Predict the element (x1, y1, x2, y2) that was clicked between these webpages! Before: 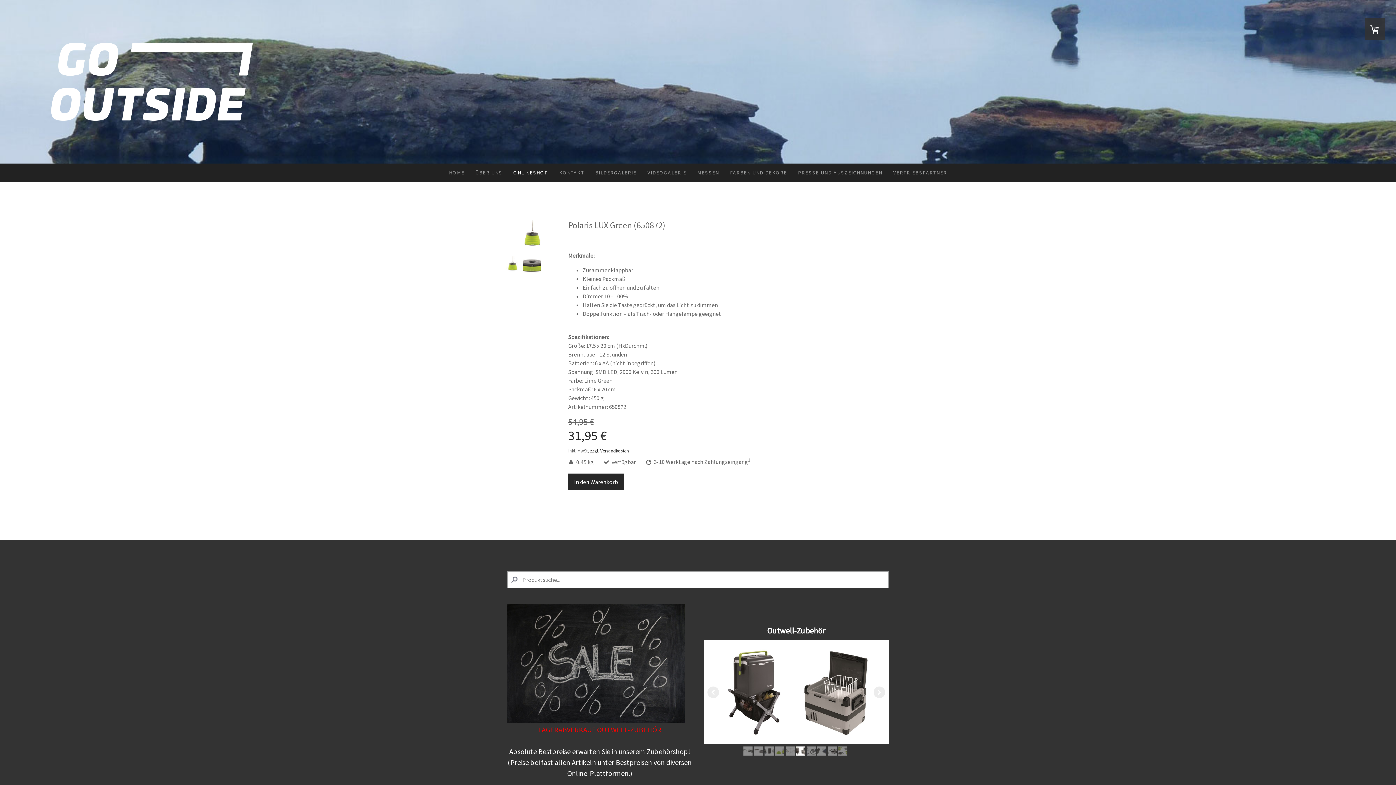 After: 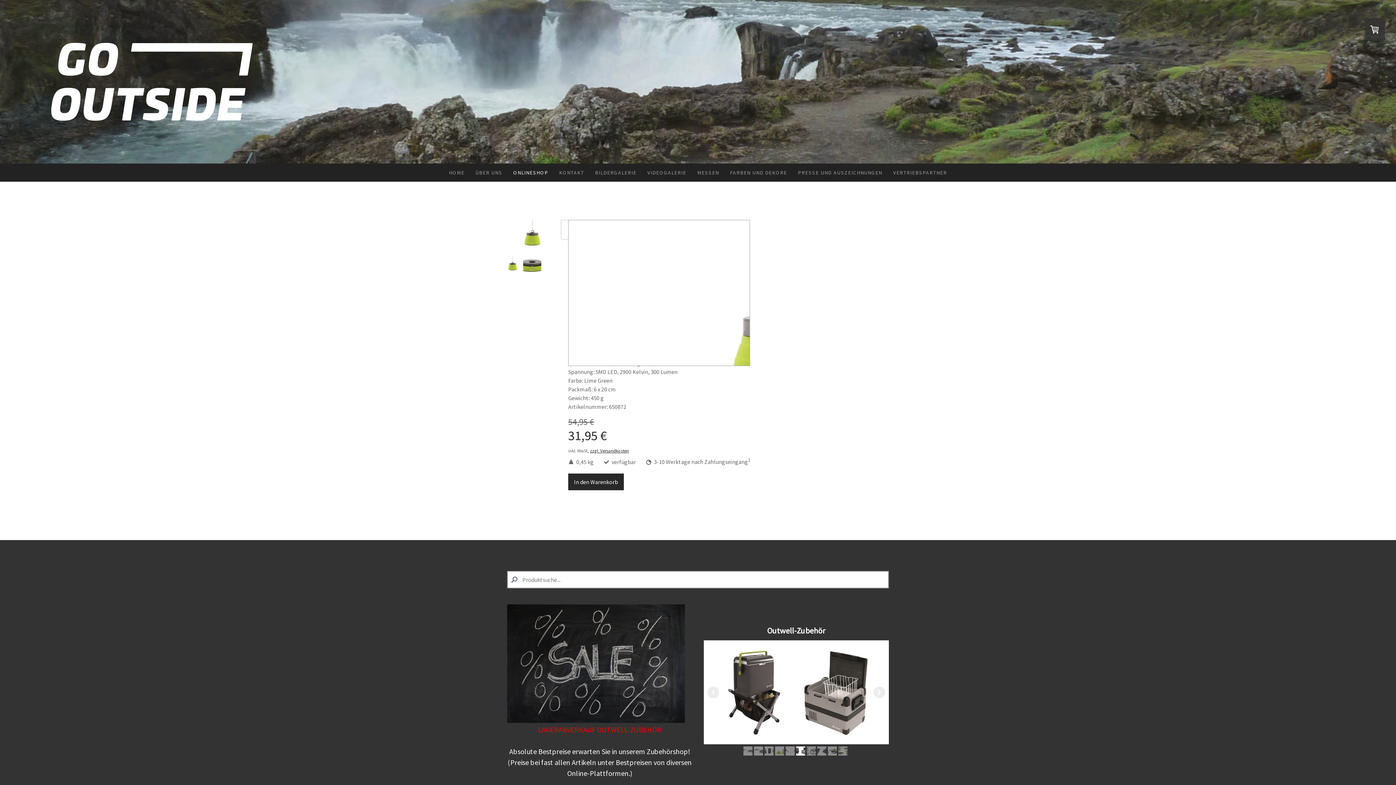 Action: bbox: (503, 220, 561, 254)